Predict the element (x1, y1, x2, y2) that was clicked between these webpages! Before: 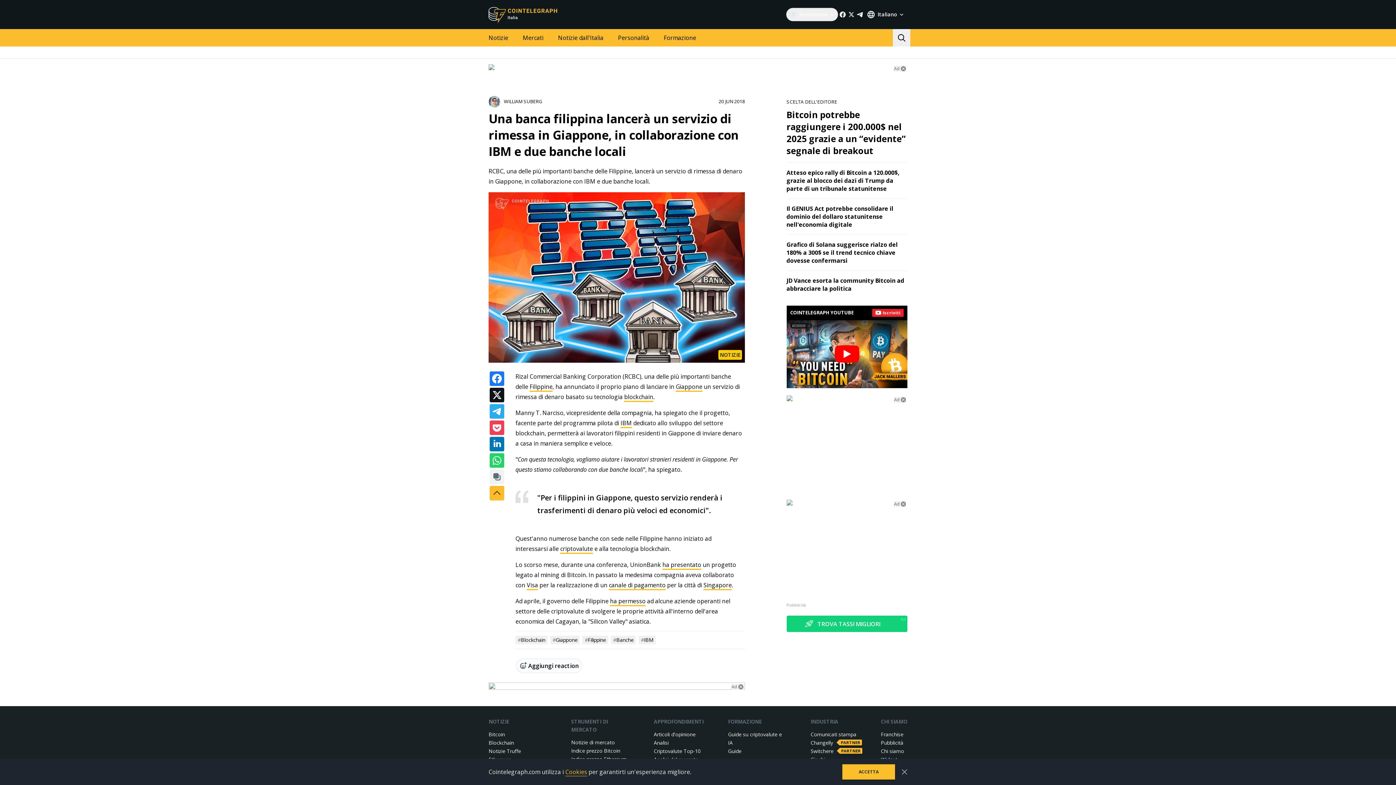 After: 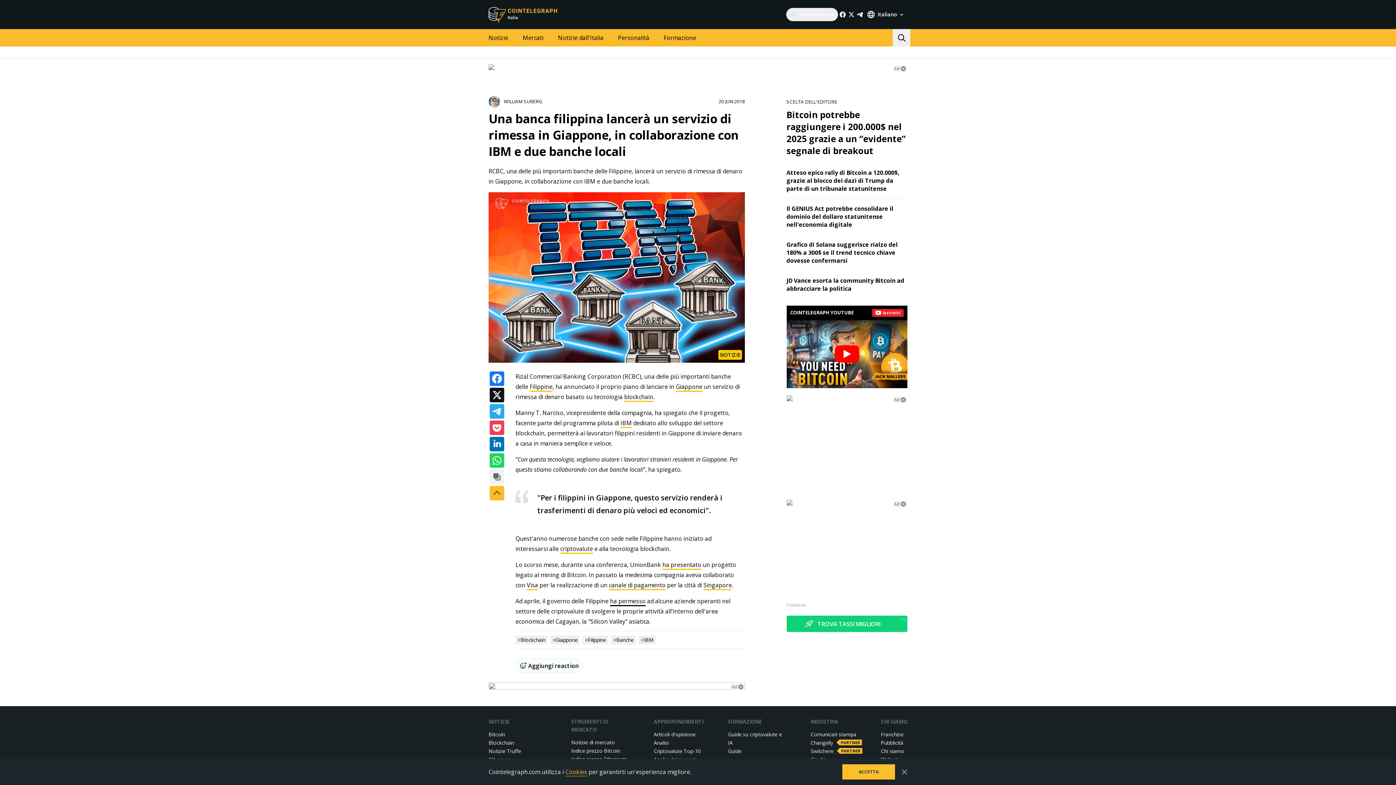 Action: bbox: (610, 597, 645, 606) label: ha permesso